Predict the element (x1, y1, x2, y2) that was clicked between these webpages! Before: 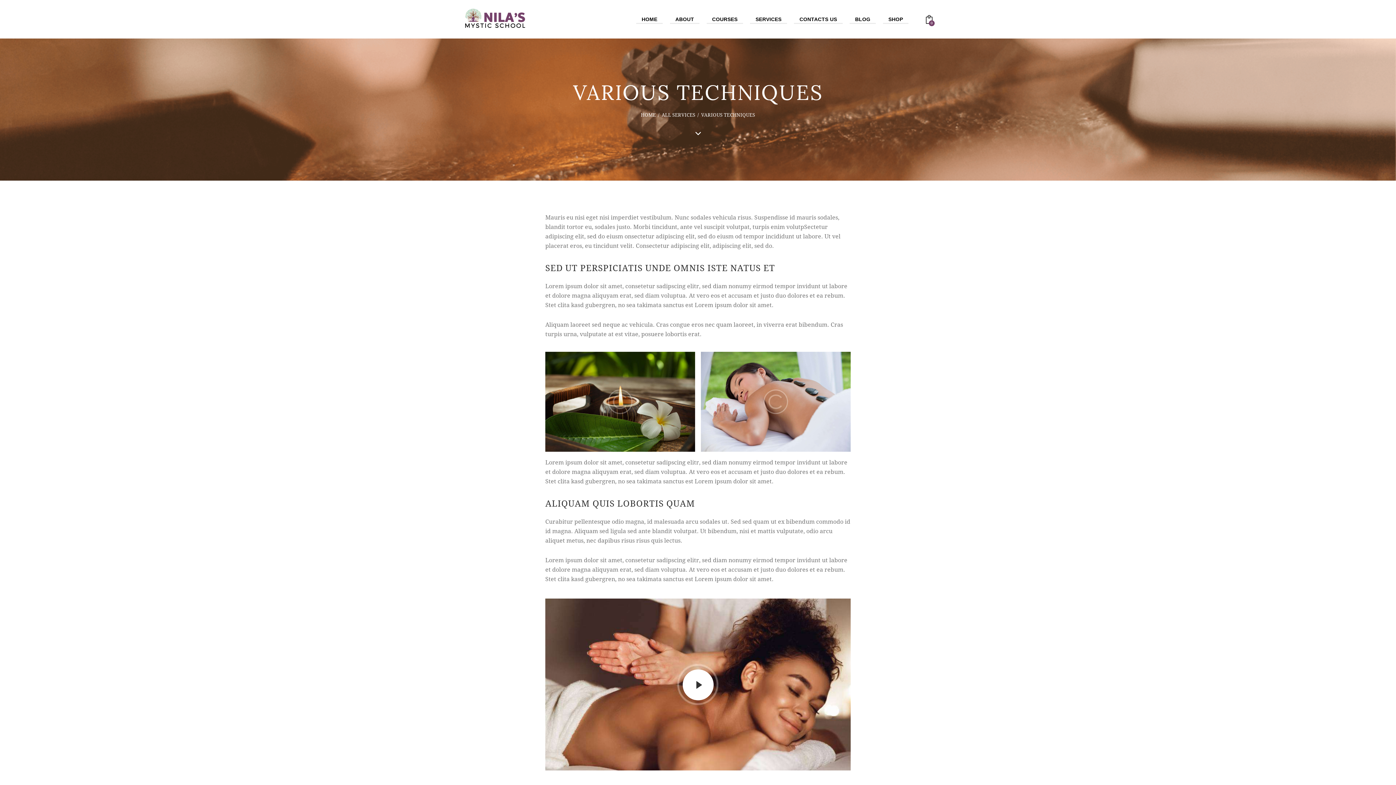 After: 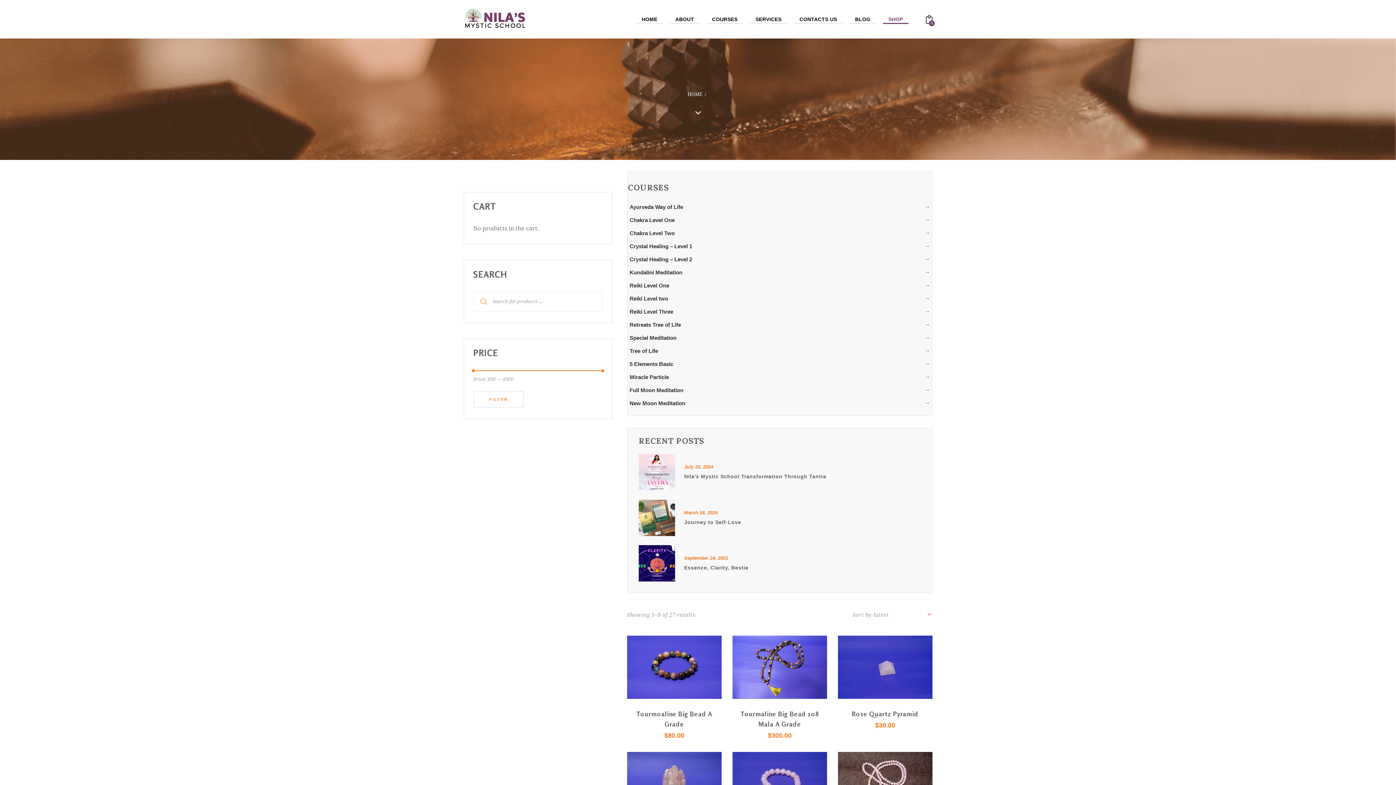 Action: bbox: (883, 15, 908, 23) label: SHOP